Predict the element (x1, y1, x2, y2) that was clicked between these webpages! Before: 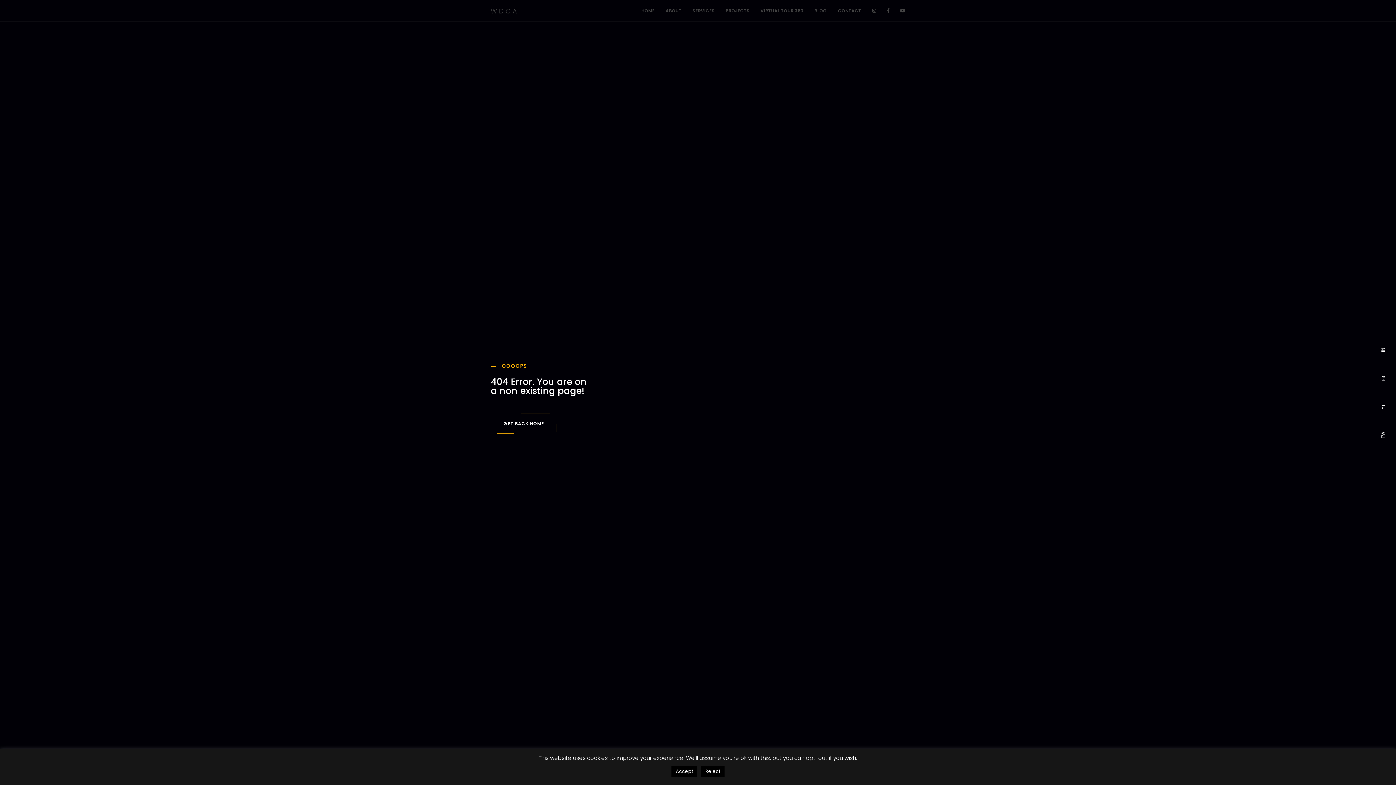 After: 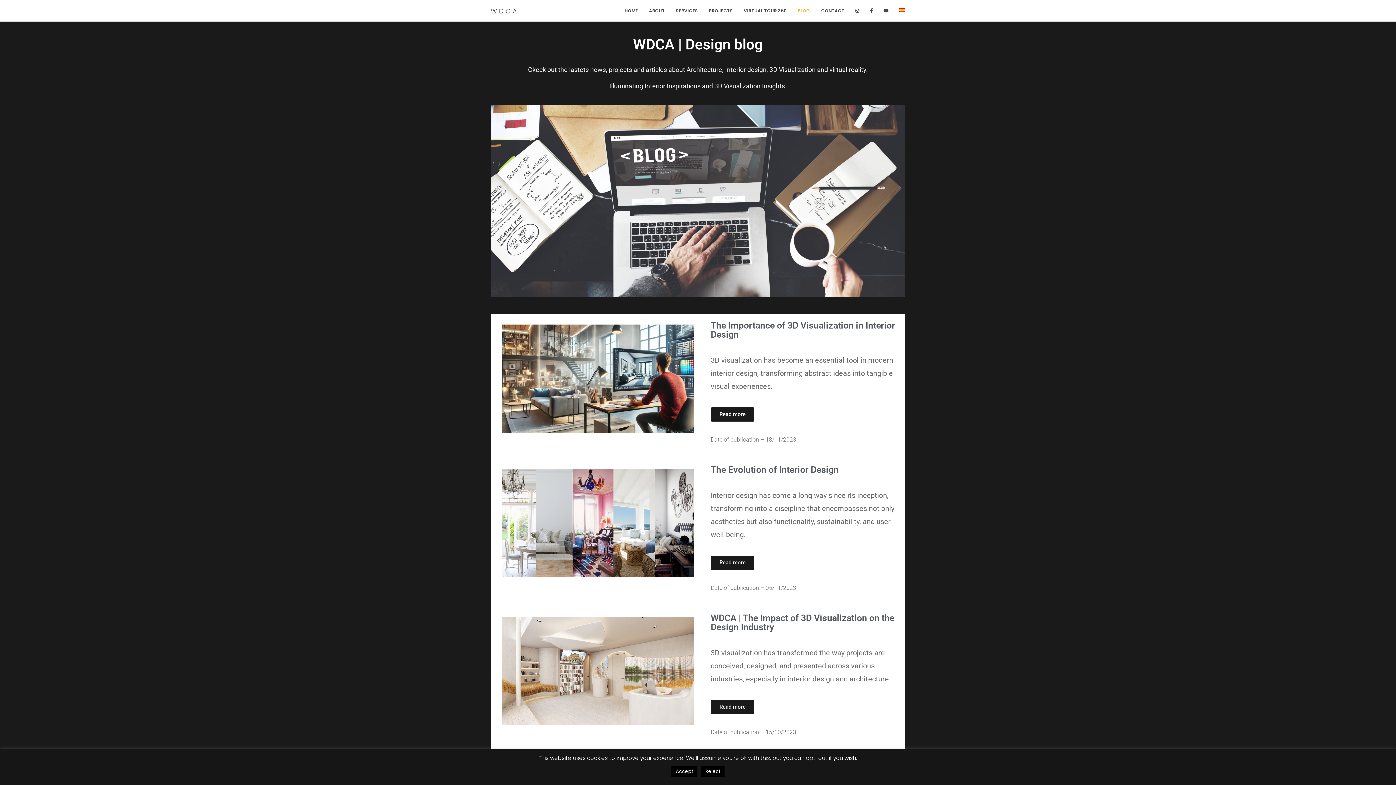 Action: label: BLOG bbox: (814, 0, 827, 21)